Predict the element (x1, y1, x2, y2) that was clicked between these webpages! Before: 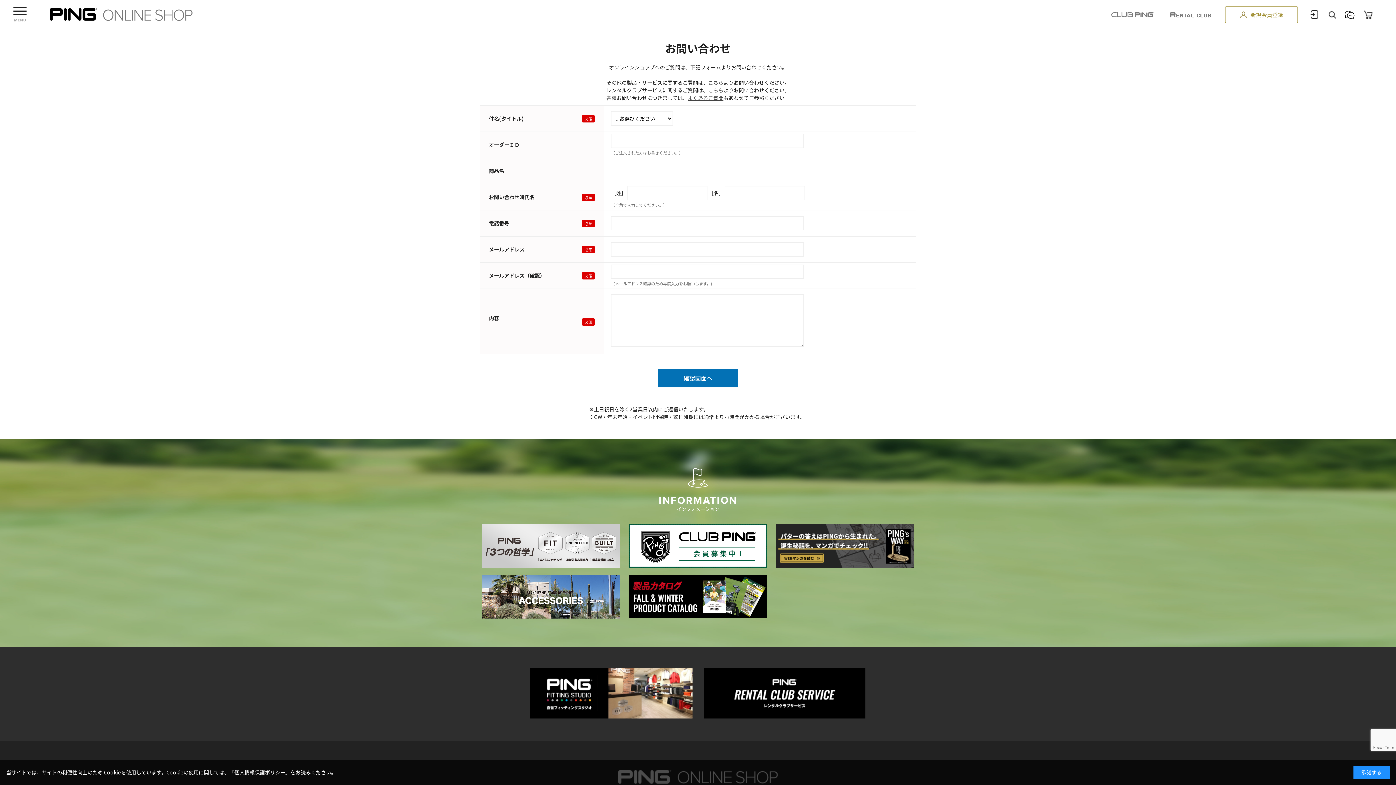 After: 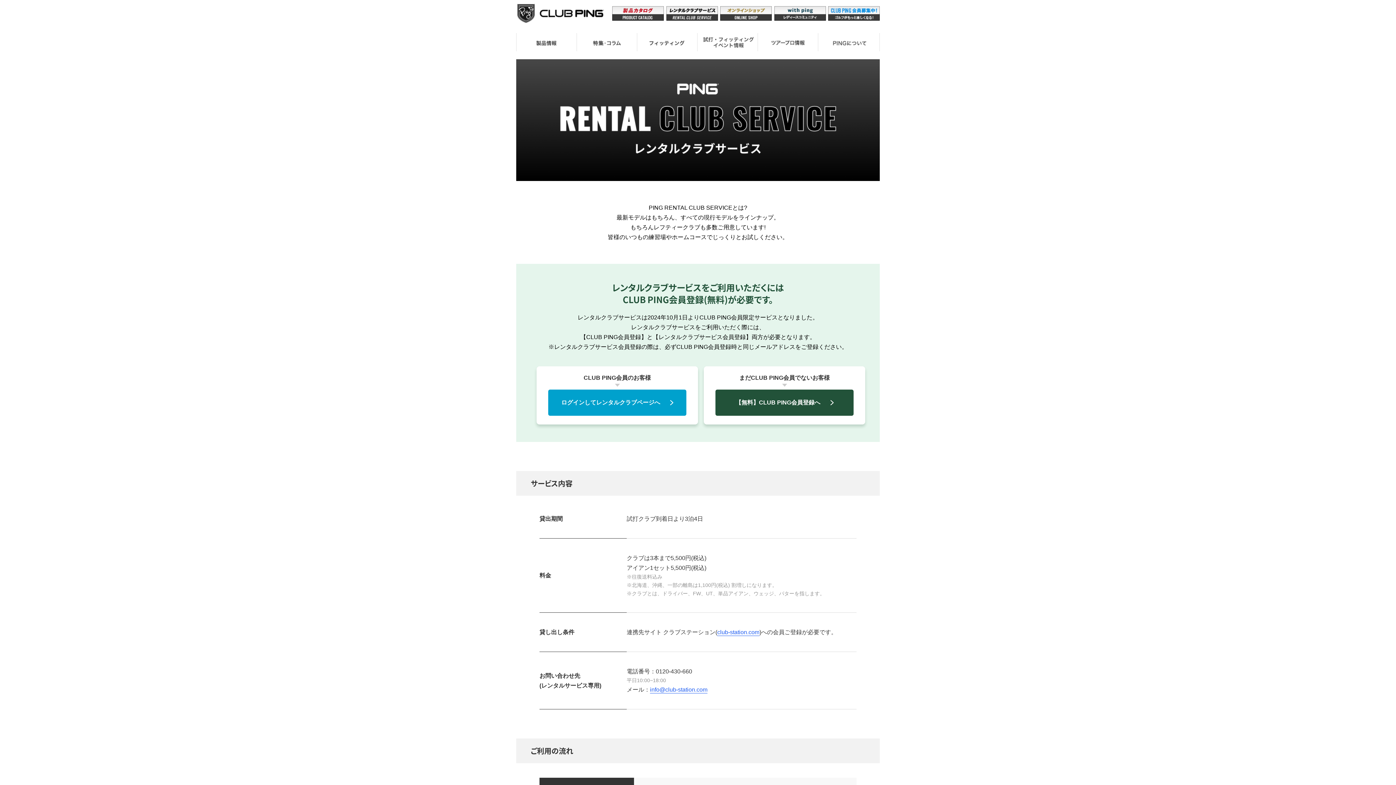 Action: label: こちら bbox: (708, 86, 723, 93)